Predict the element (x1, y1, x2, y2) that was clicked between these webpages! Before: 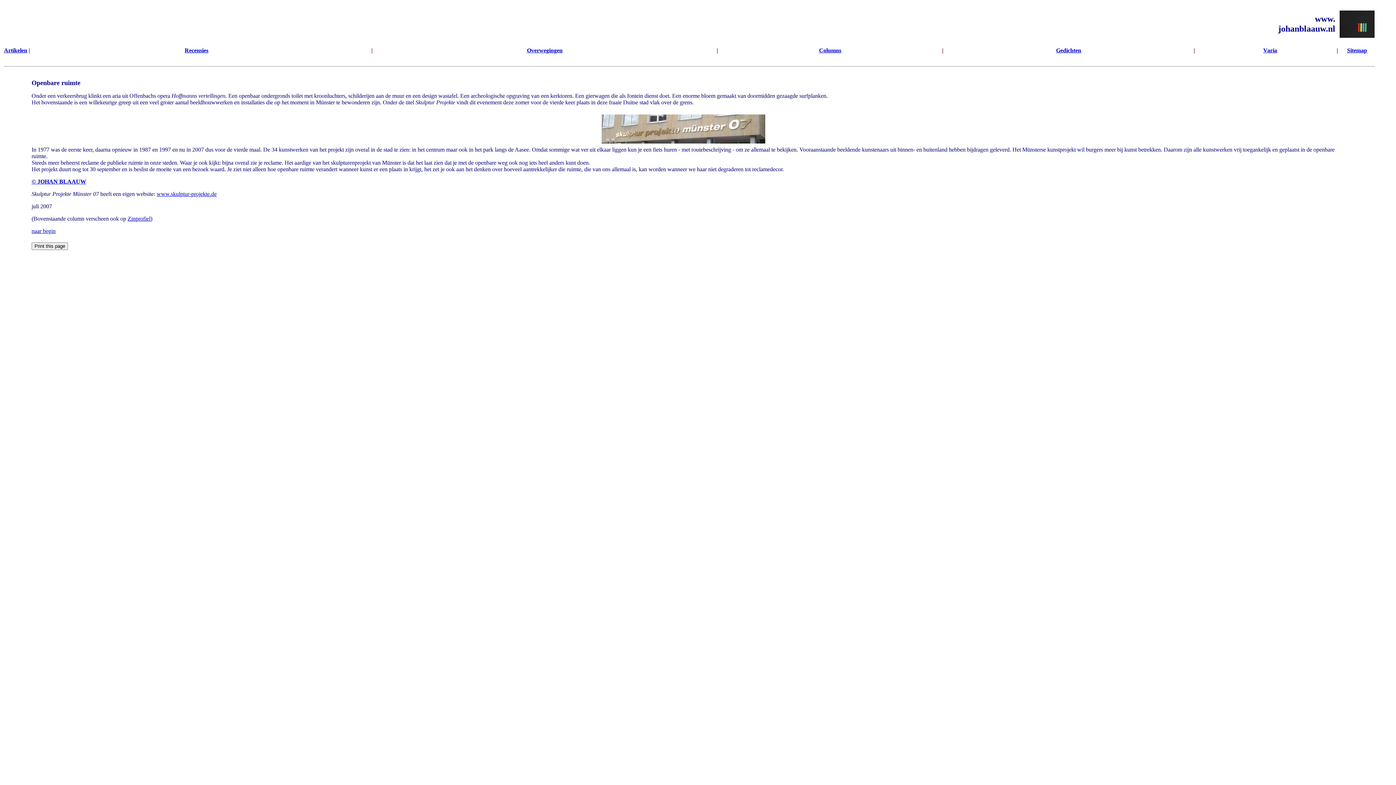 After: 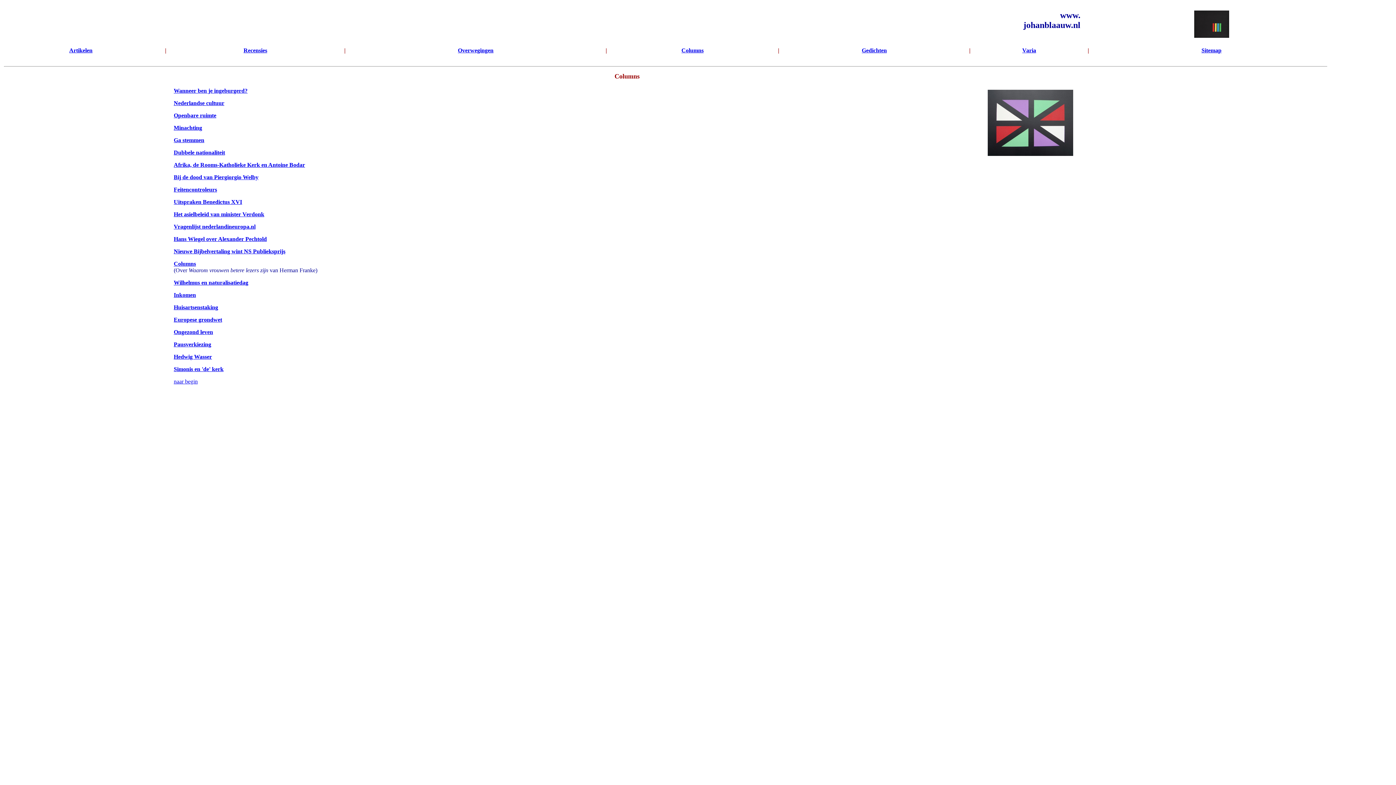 Action: label: Columns bbox: (819, 47, 841, 53)